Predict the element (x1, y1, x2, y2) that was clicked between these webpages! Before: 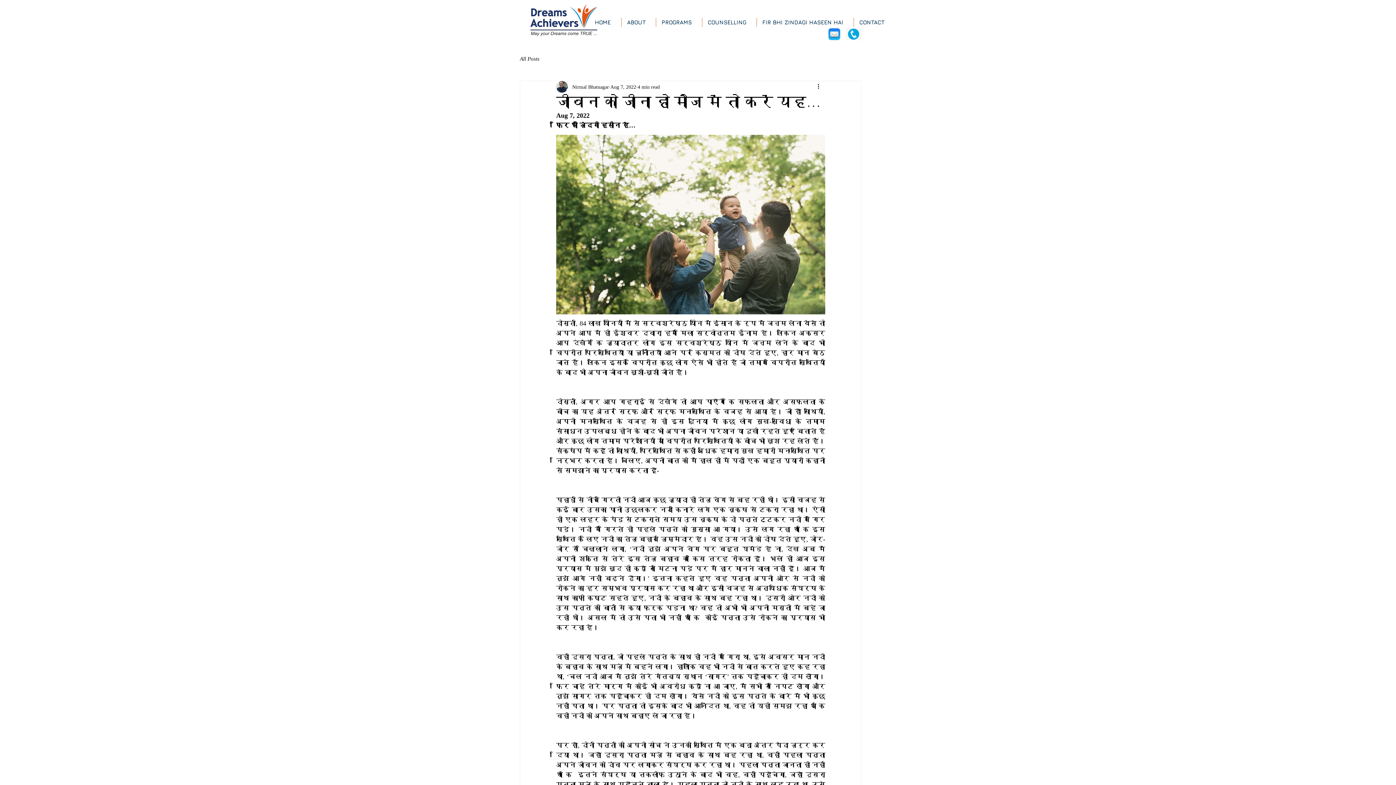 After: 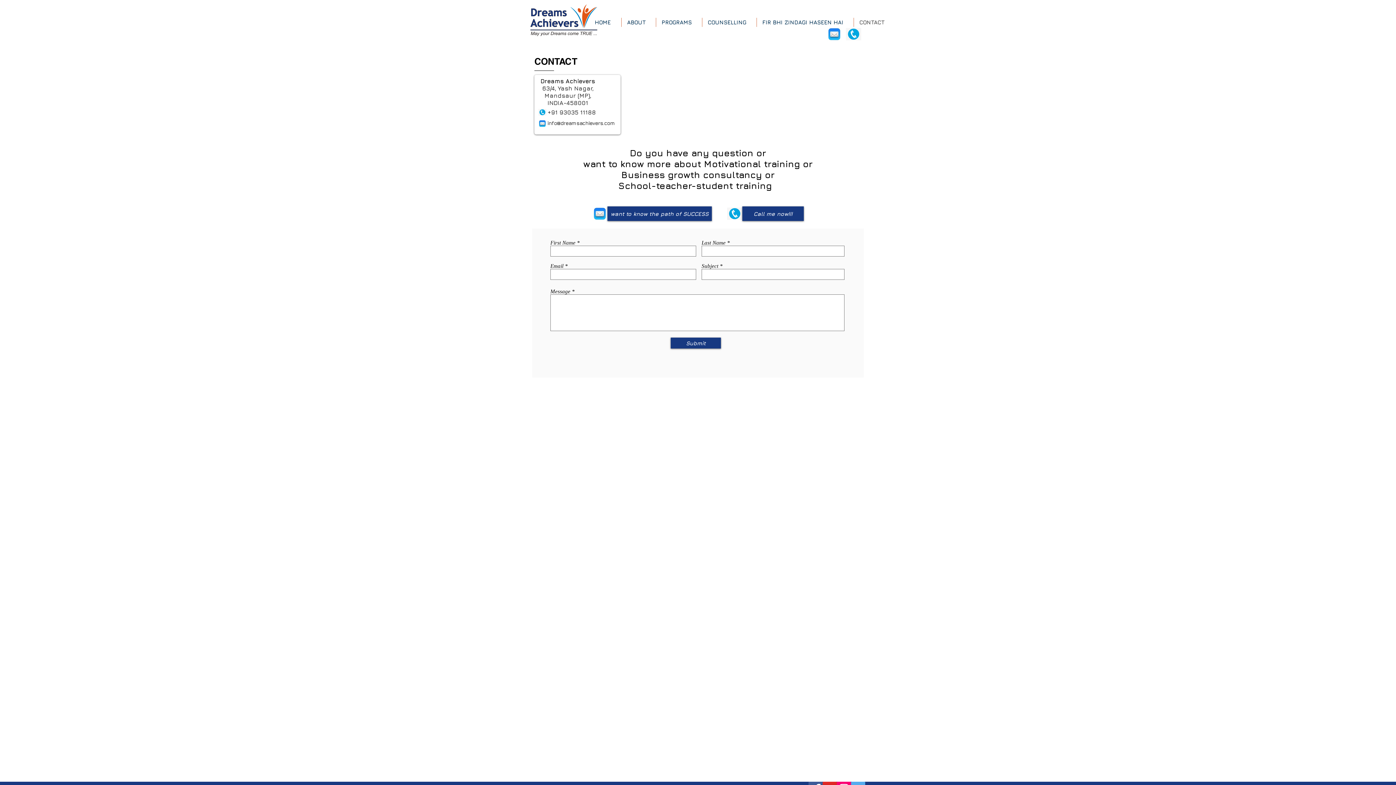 Action: bbox: (853, 17, 894, 26) label: CONTACT